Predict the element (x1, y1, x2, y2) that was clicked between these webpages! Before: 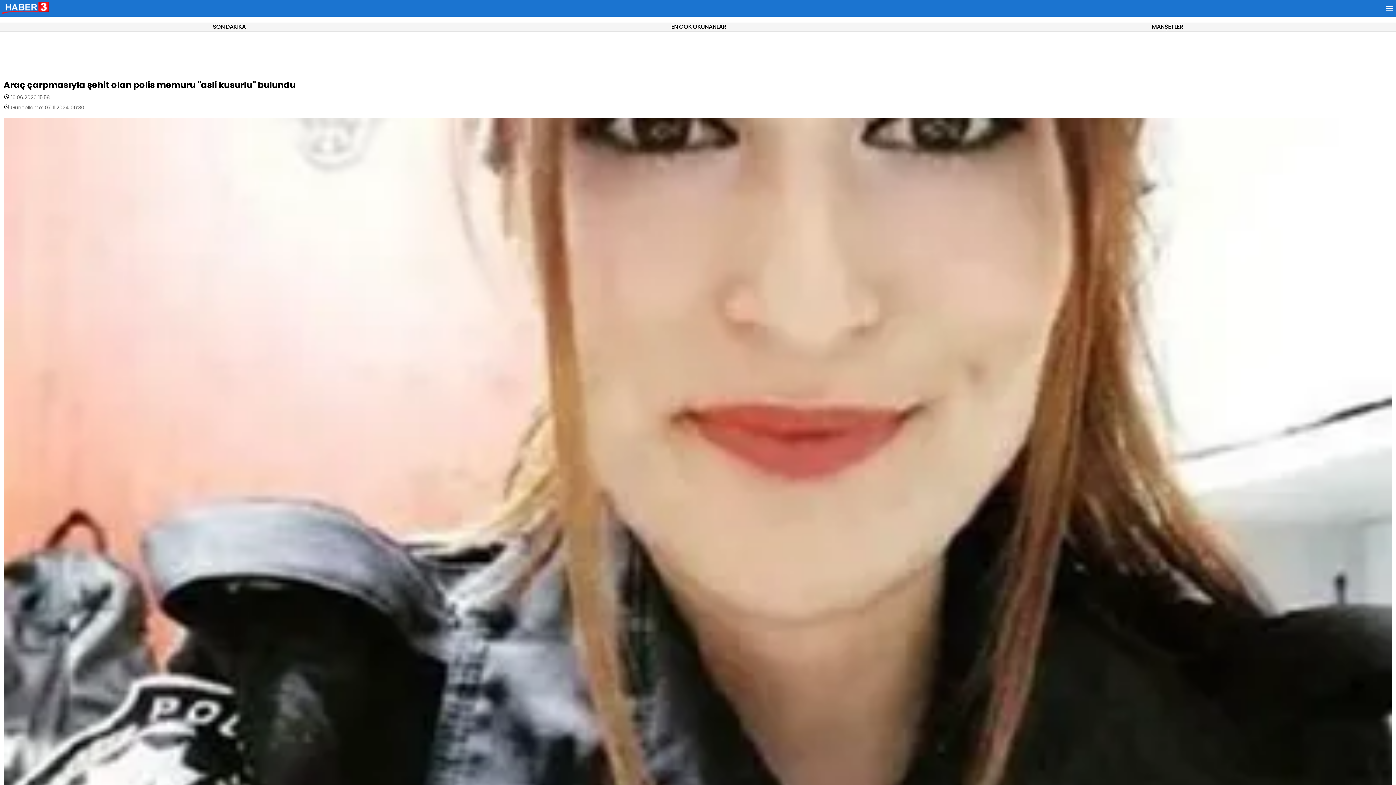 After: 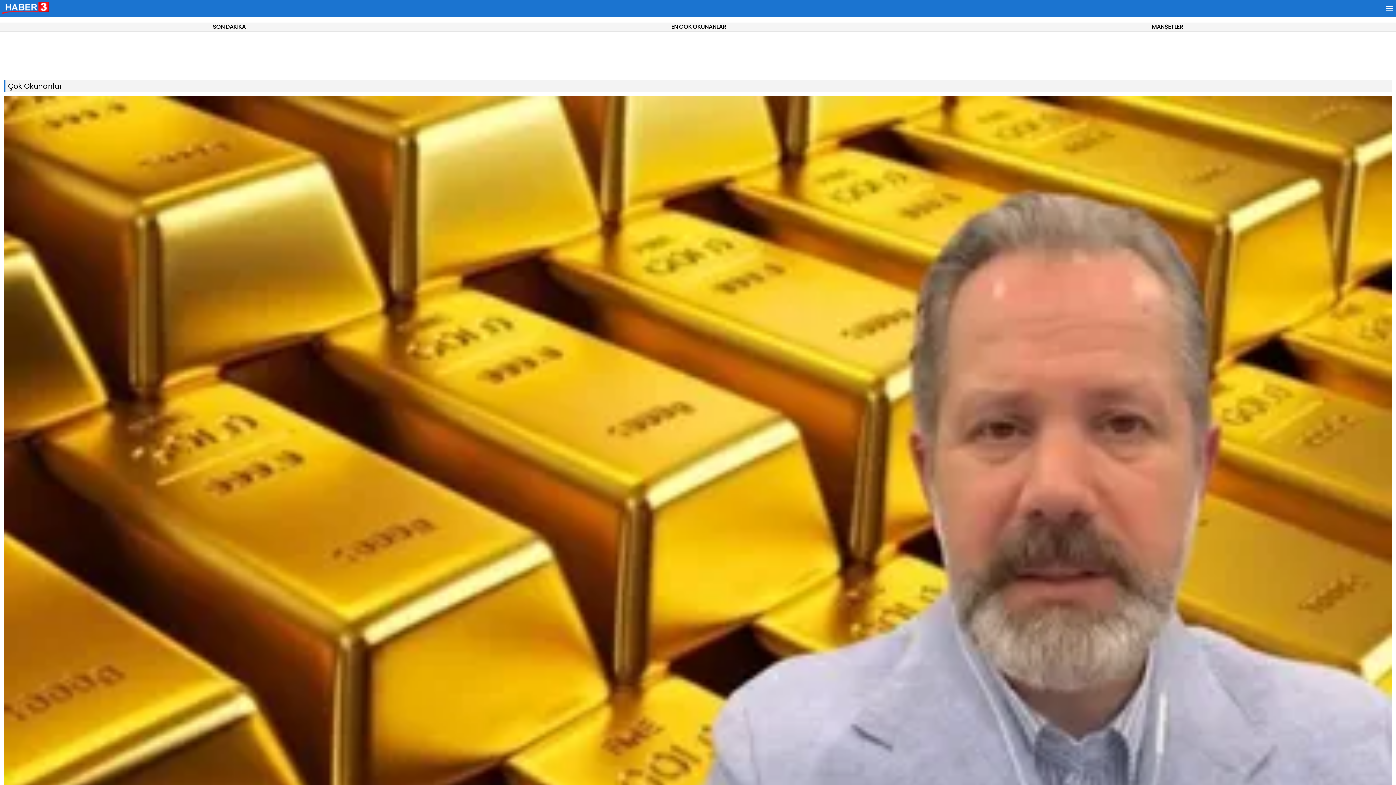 Action: label: EN ÇOK OKUNANLAR bbox: (671, 22, 726, 31)